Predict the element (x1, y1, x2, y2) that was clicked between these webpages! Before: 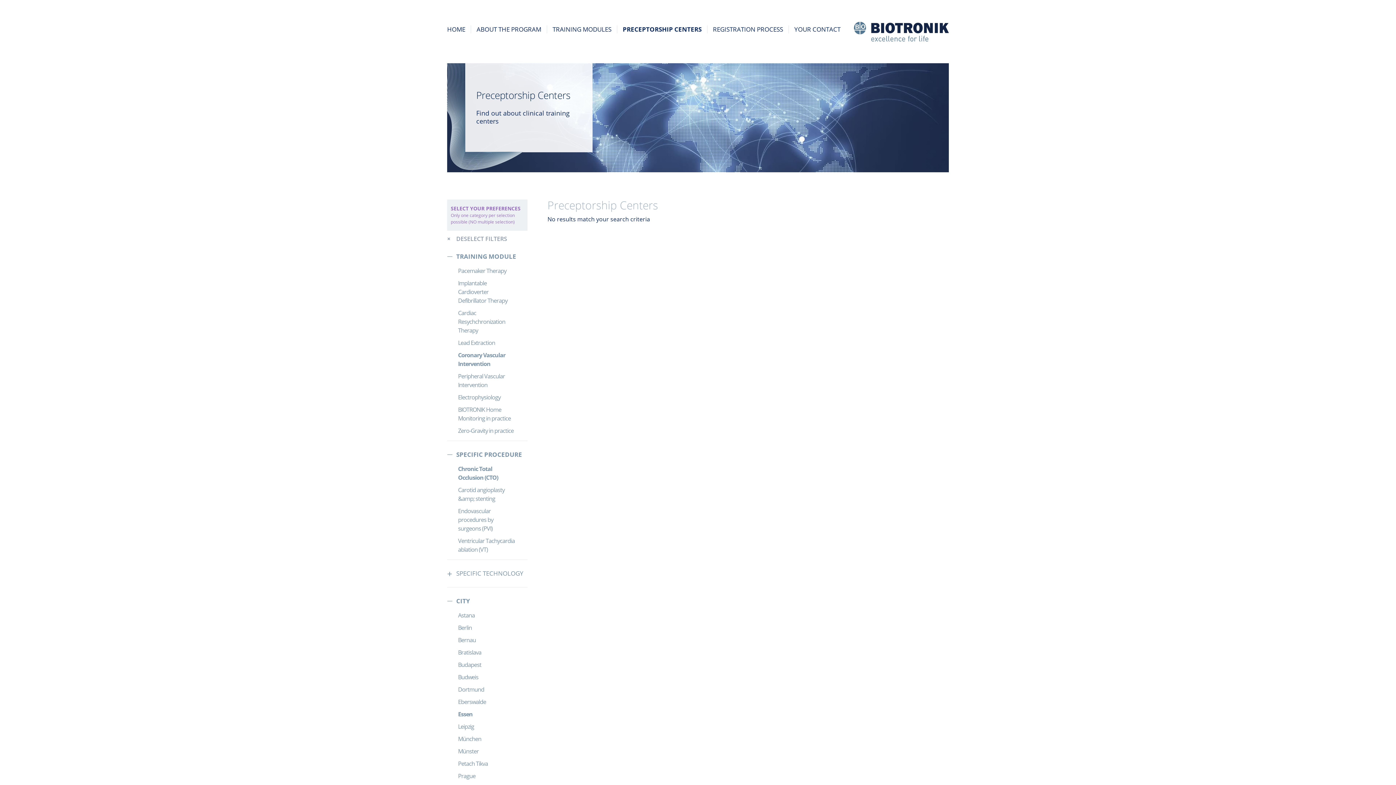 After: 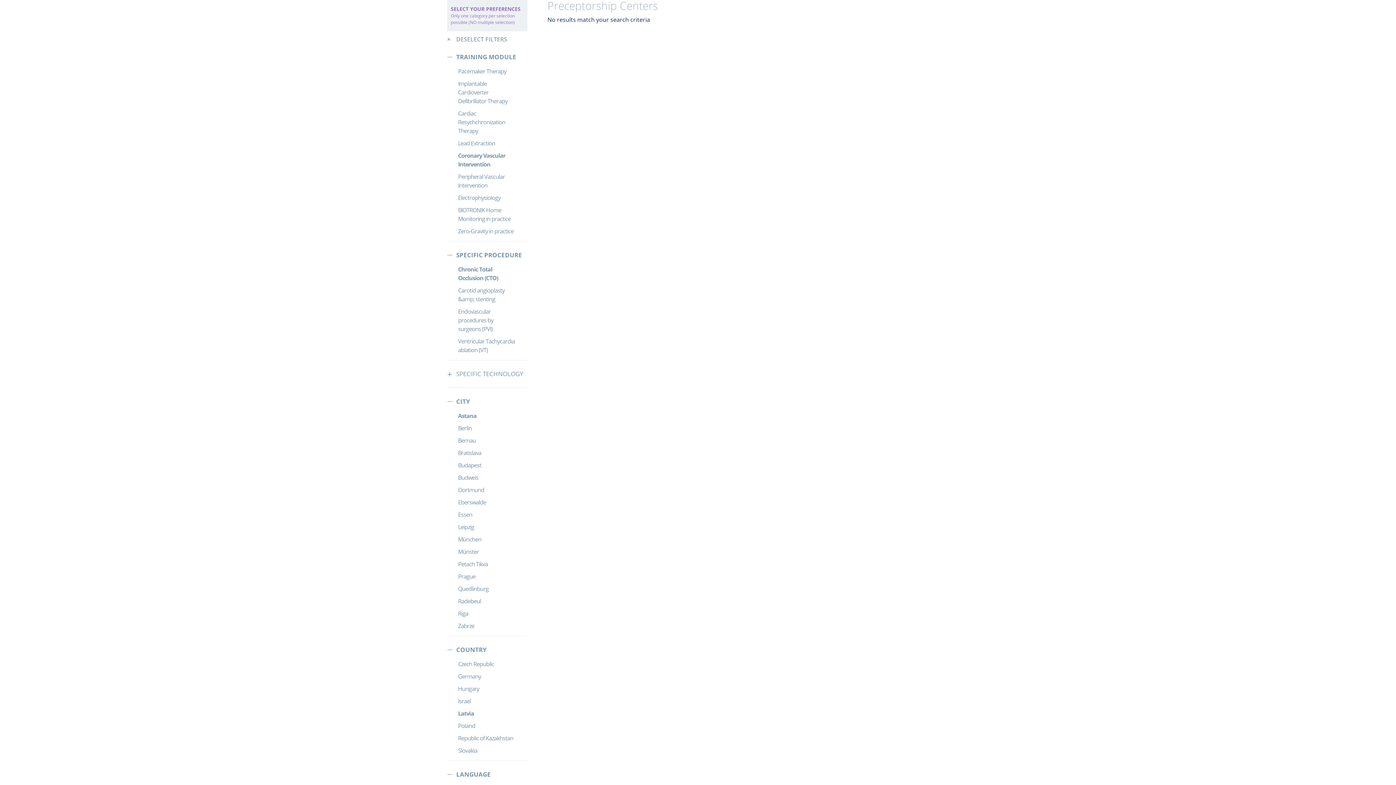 Action: label: Astana bbox: (458, 609, 516, 621)